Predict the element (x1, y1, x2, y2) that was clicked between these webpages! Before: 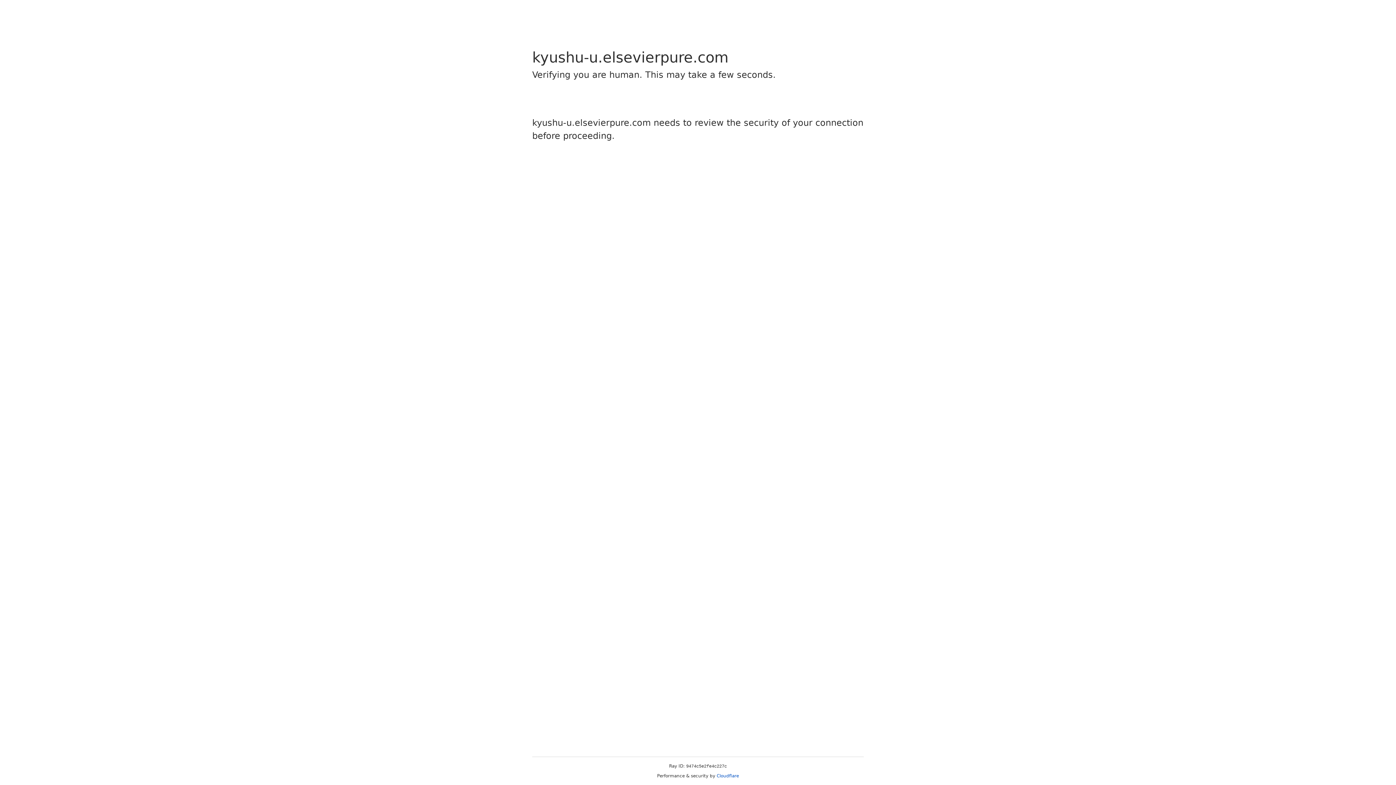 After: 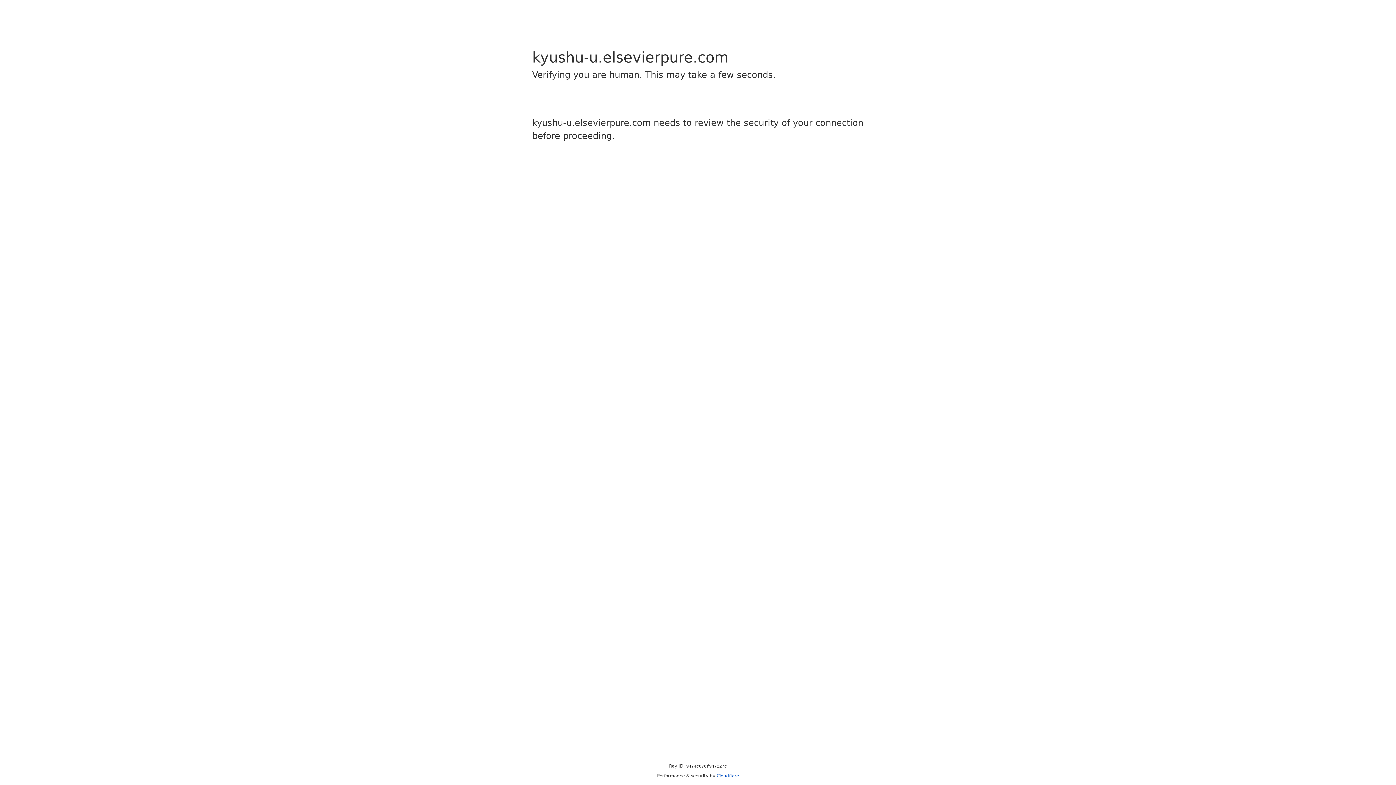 Action: label: Cloudflare bbox: (716, 773, 739, 778)